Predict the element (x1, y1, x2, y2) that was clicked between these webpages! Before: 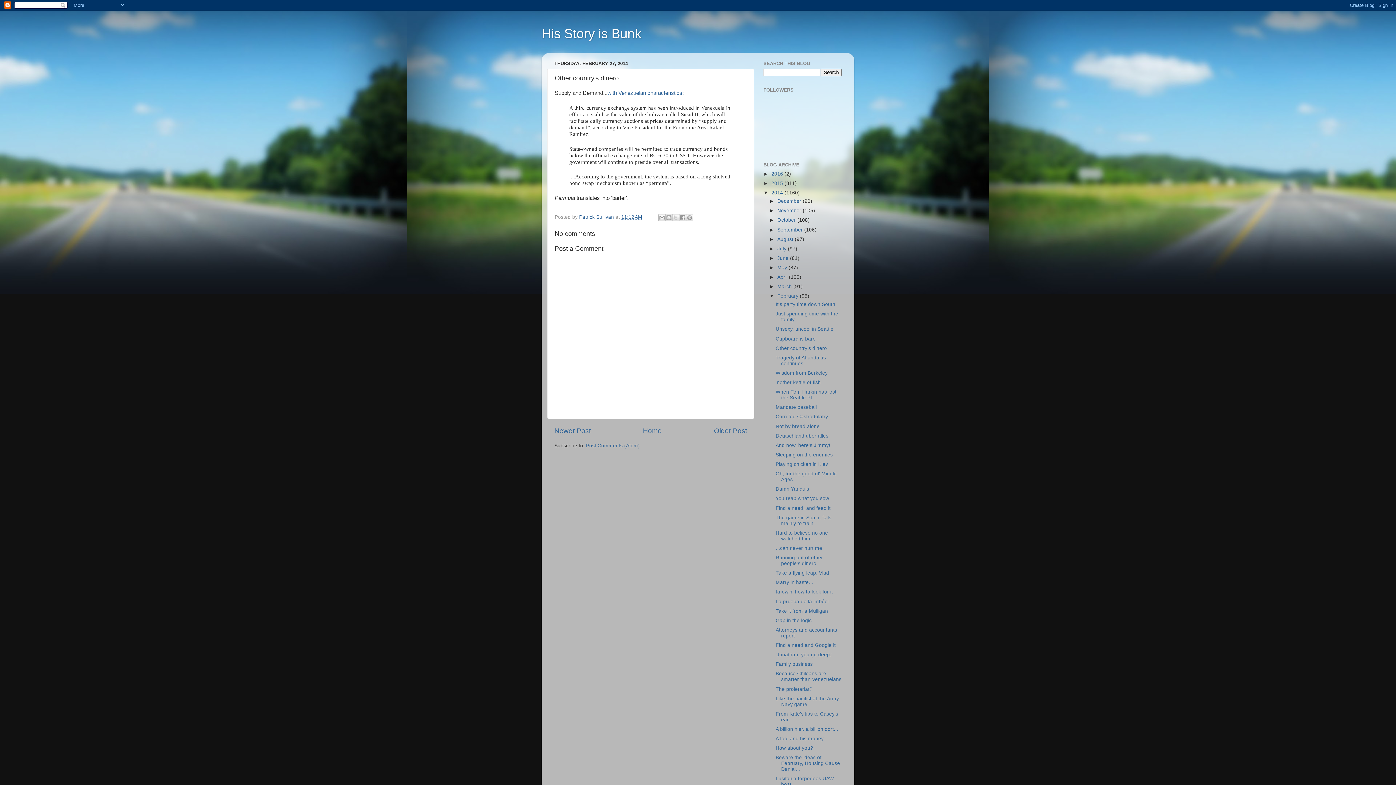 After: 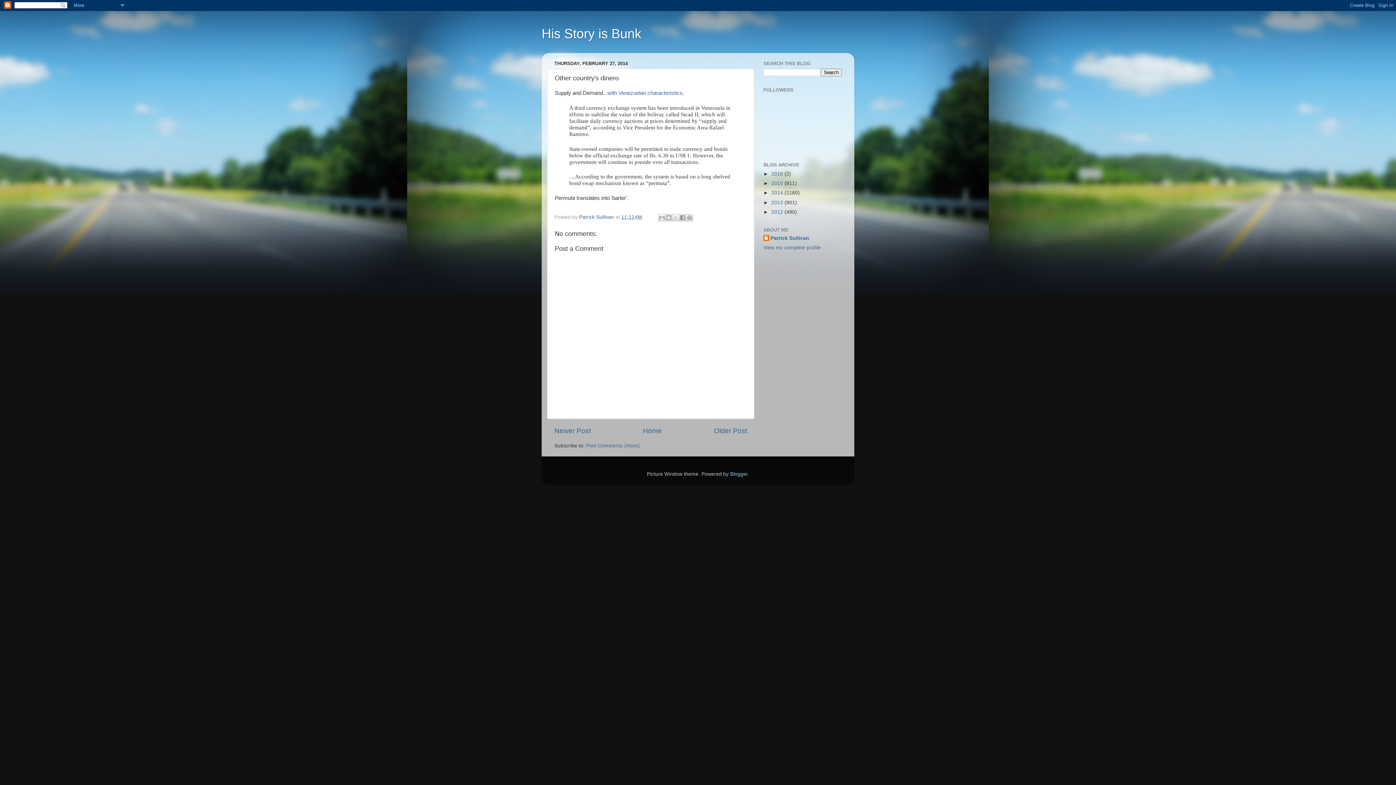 Action: label: ▼   bbox: (763, 190, 771, 195)